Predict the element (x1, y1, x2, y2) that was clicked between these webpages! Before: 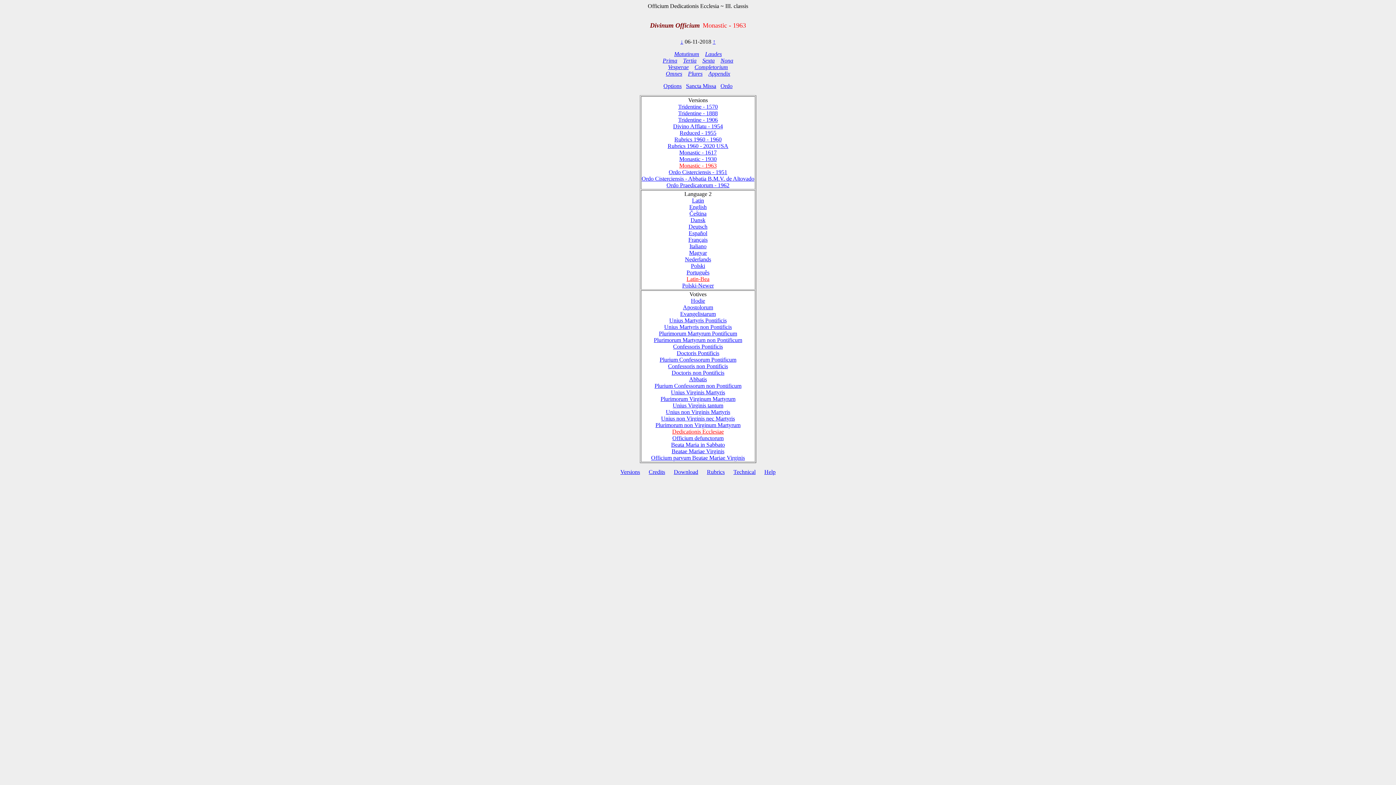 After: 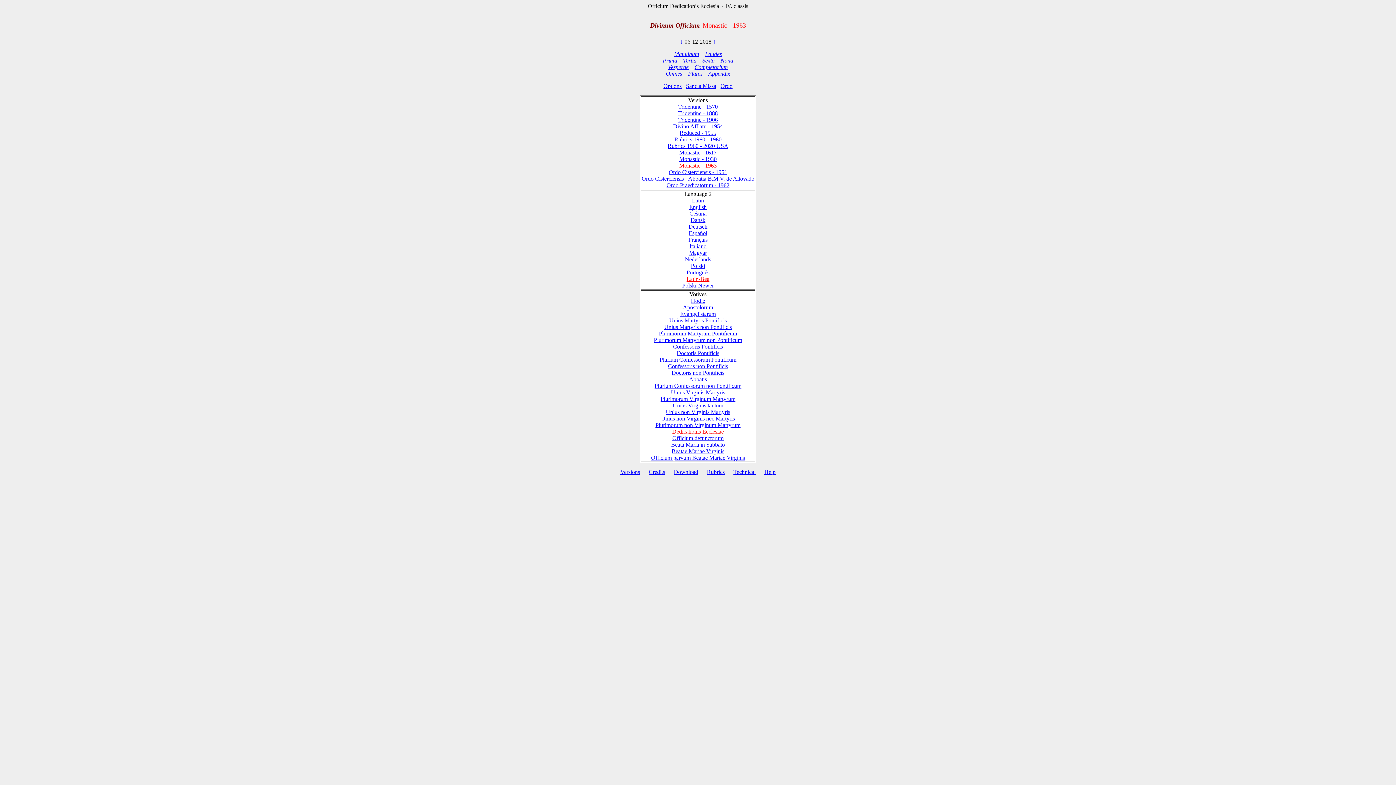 Action: label: ↑ bbox: (712, 38, 715, 44)